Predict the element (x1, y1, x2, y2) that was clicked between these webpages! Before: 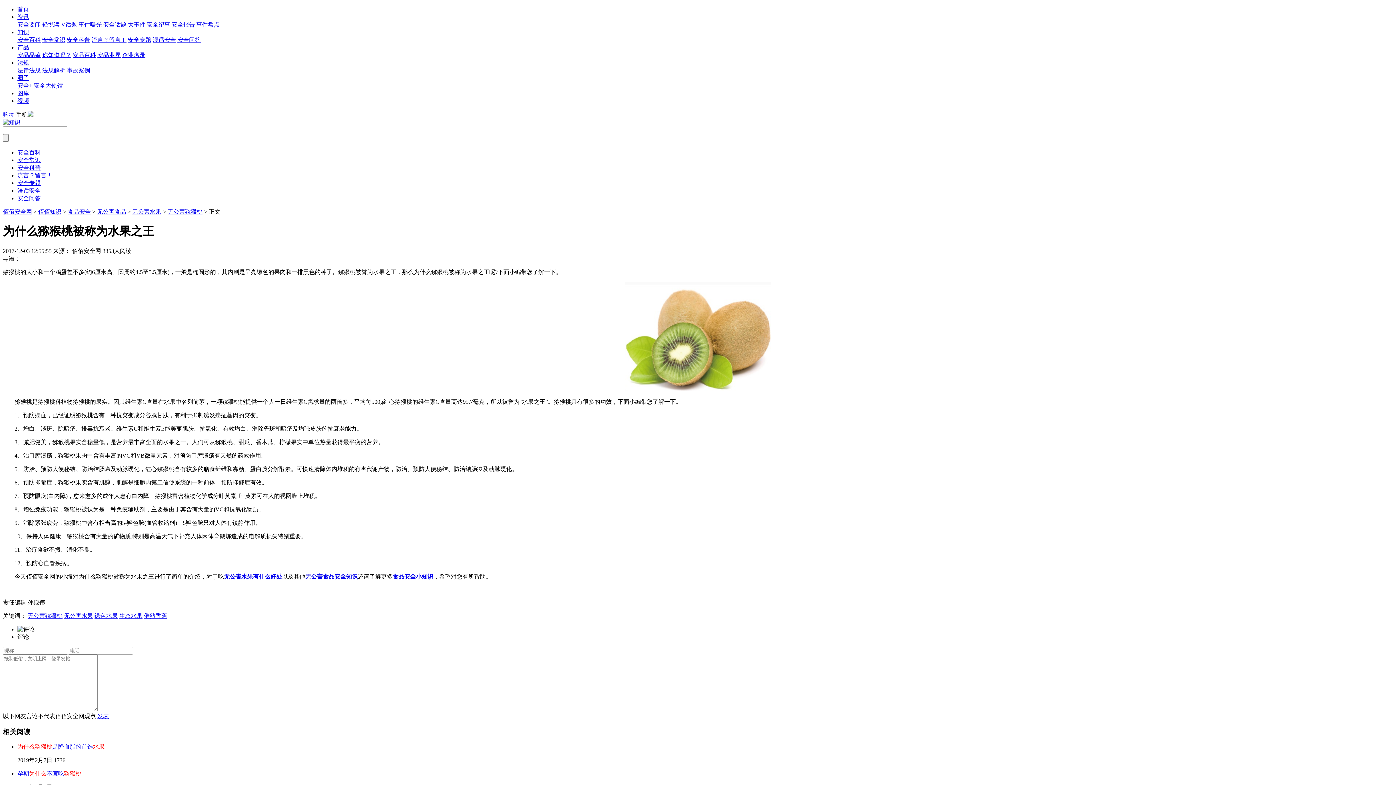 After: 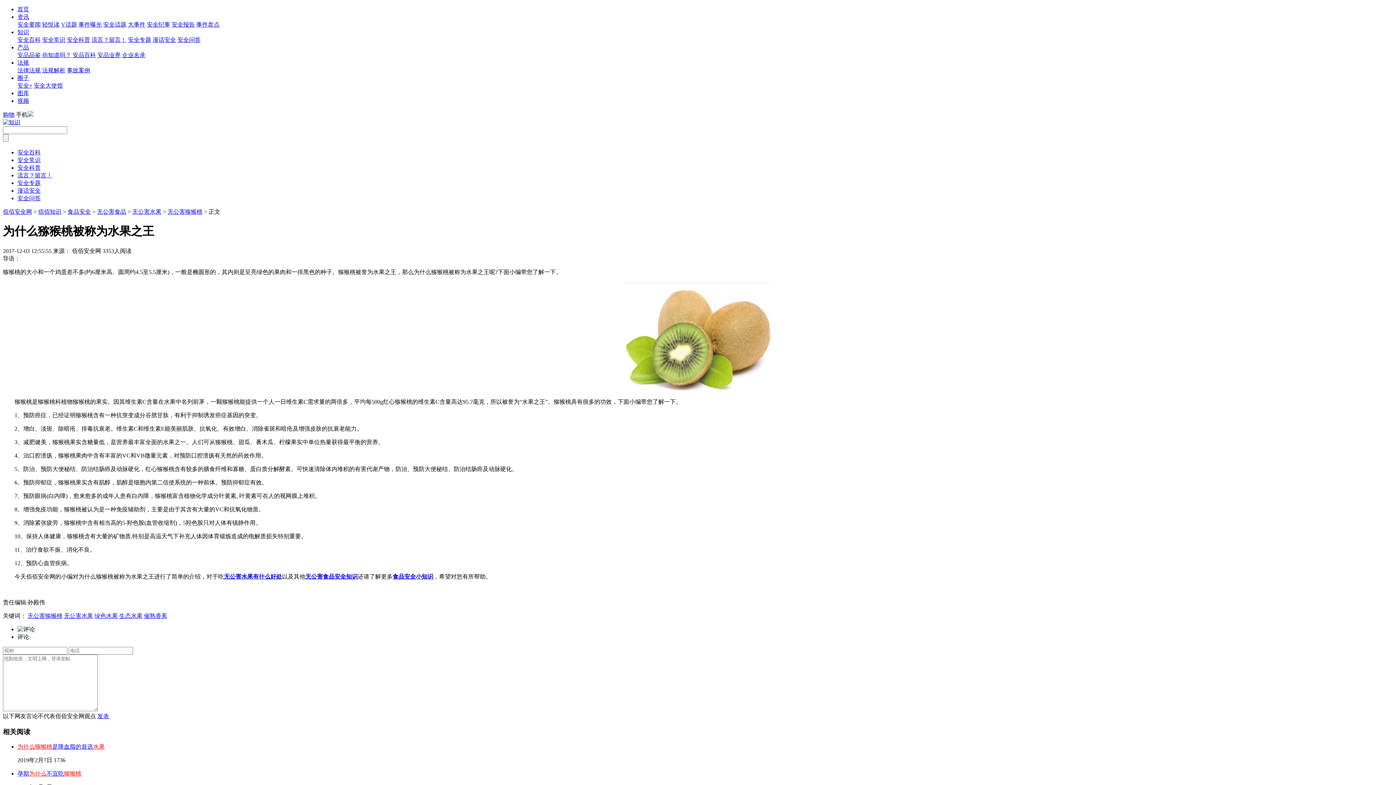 Action: bbox: (17, 21, 40, 27) label: 安全要闻